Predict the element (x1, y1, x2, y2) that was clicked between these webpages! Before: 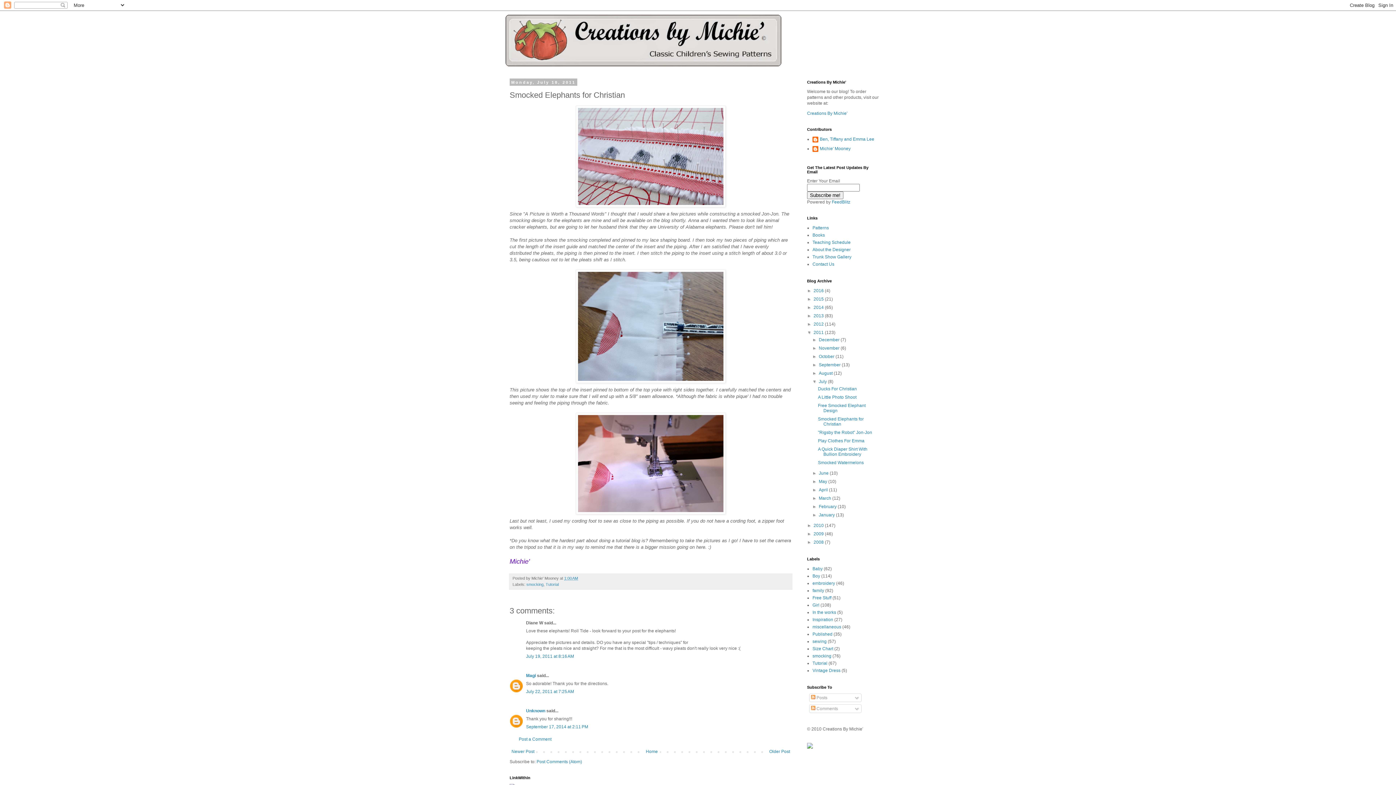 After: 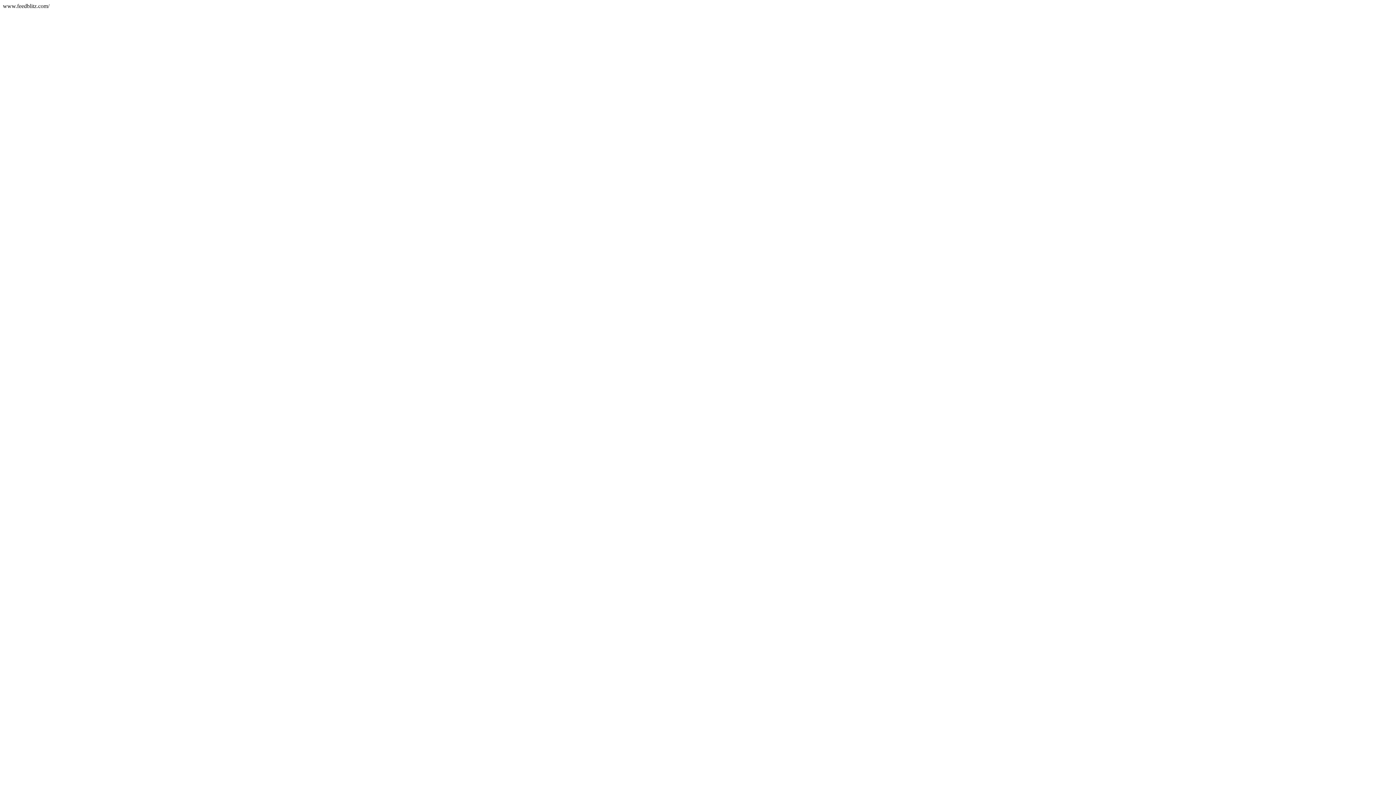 Action: bbox: (832, 199, 850, 204) label: FeedBlitz